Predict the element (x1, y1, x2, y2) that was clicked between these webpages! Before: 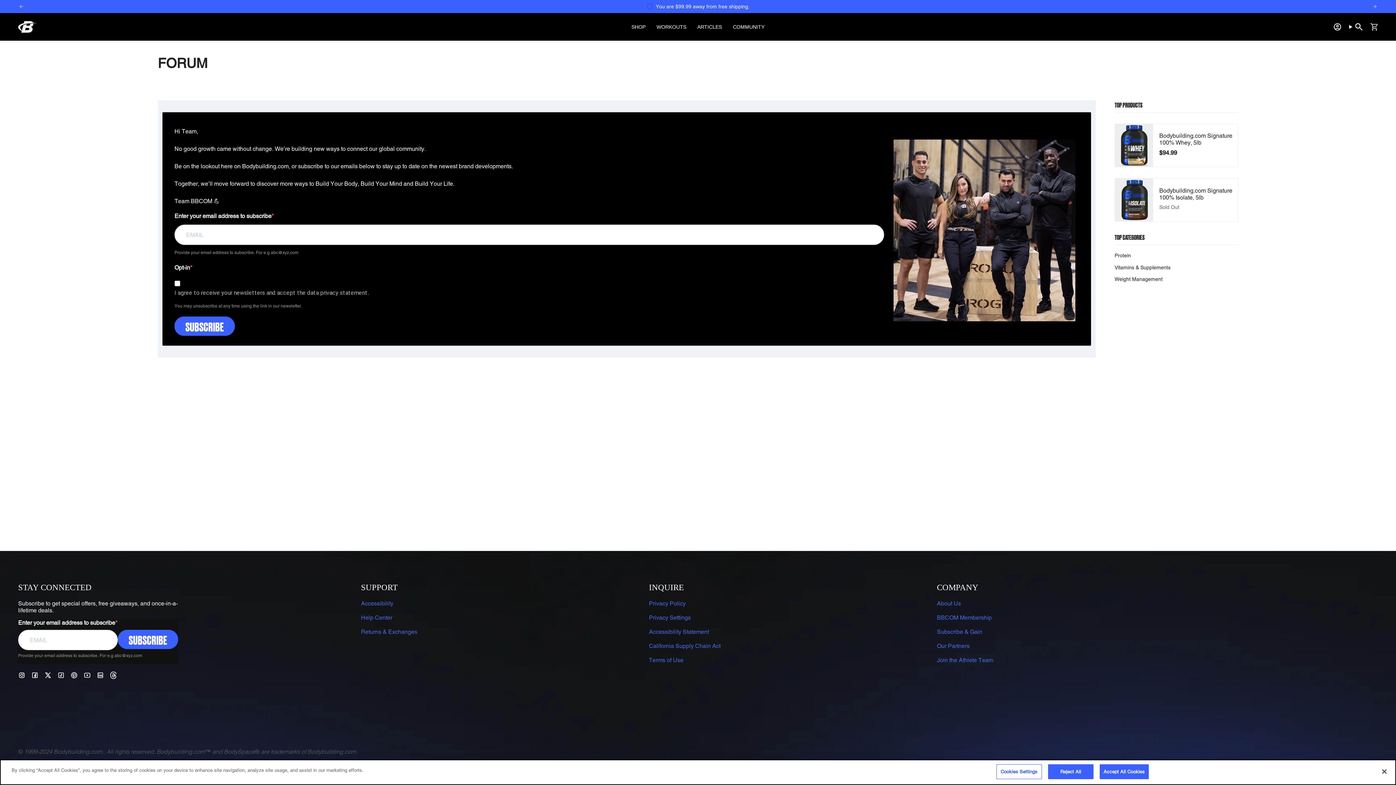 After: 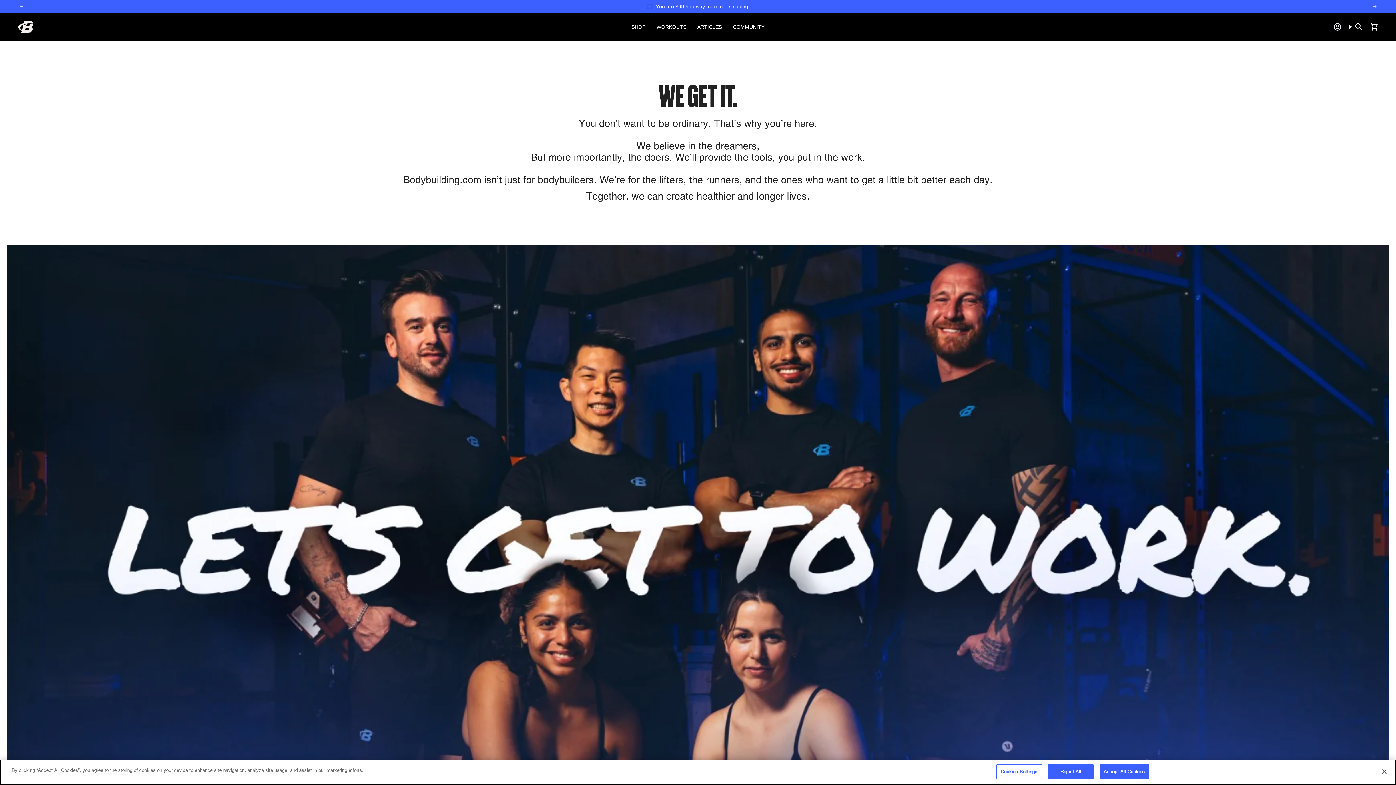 Action: label: About Us bbox: (937, 600, 961, 607)